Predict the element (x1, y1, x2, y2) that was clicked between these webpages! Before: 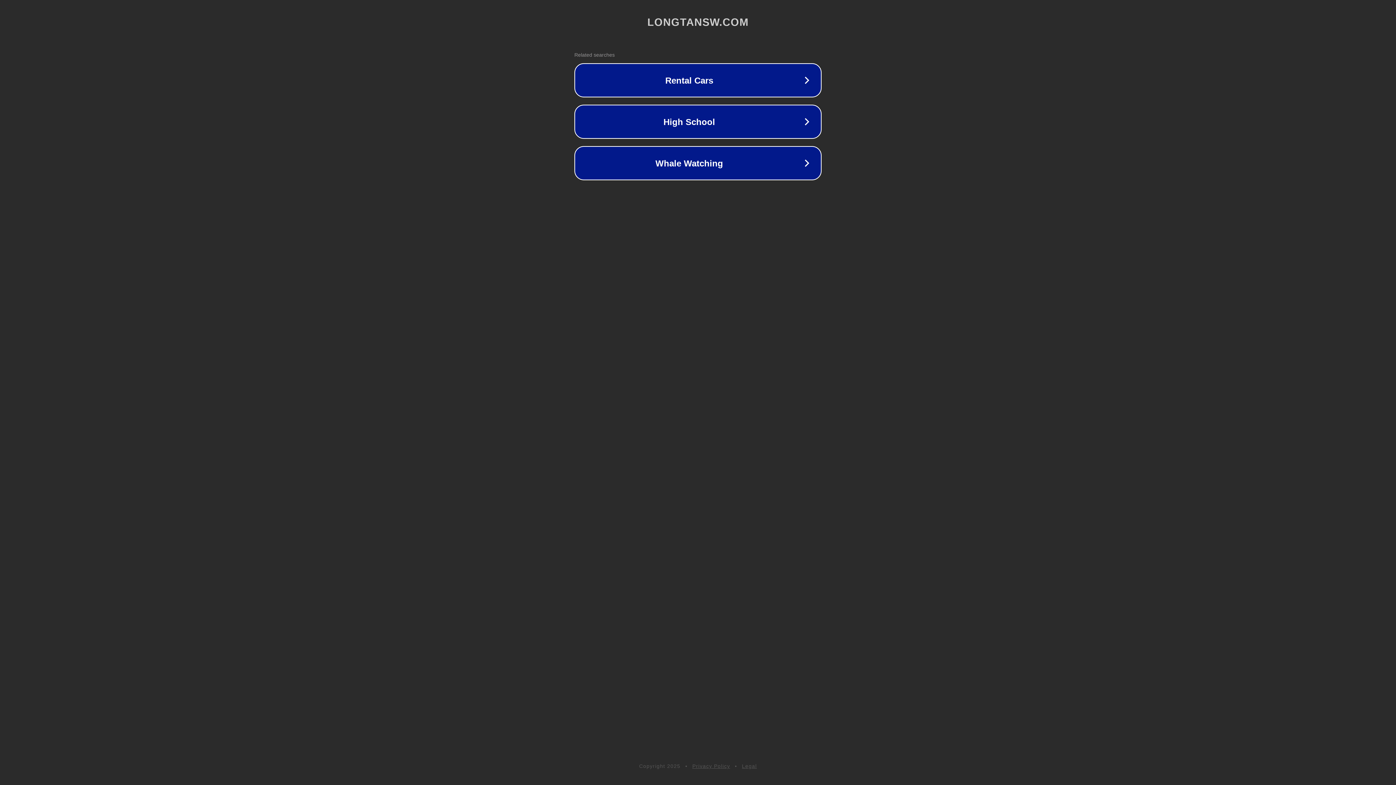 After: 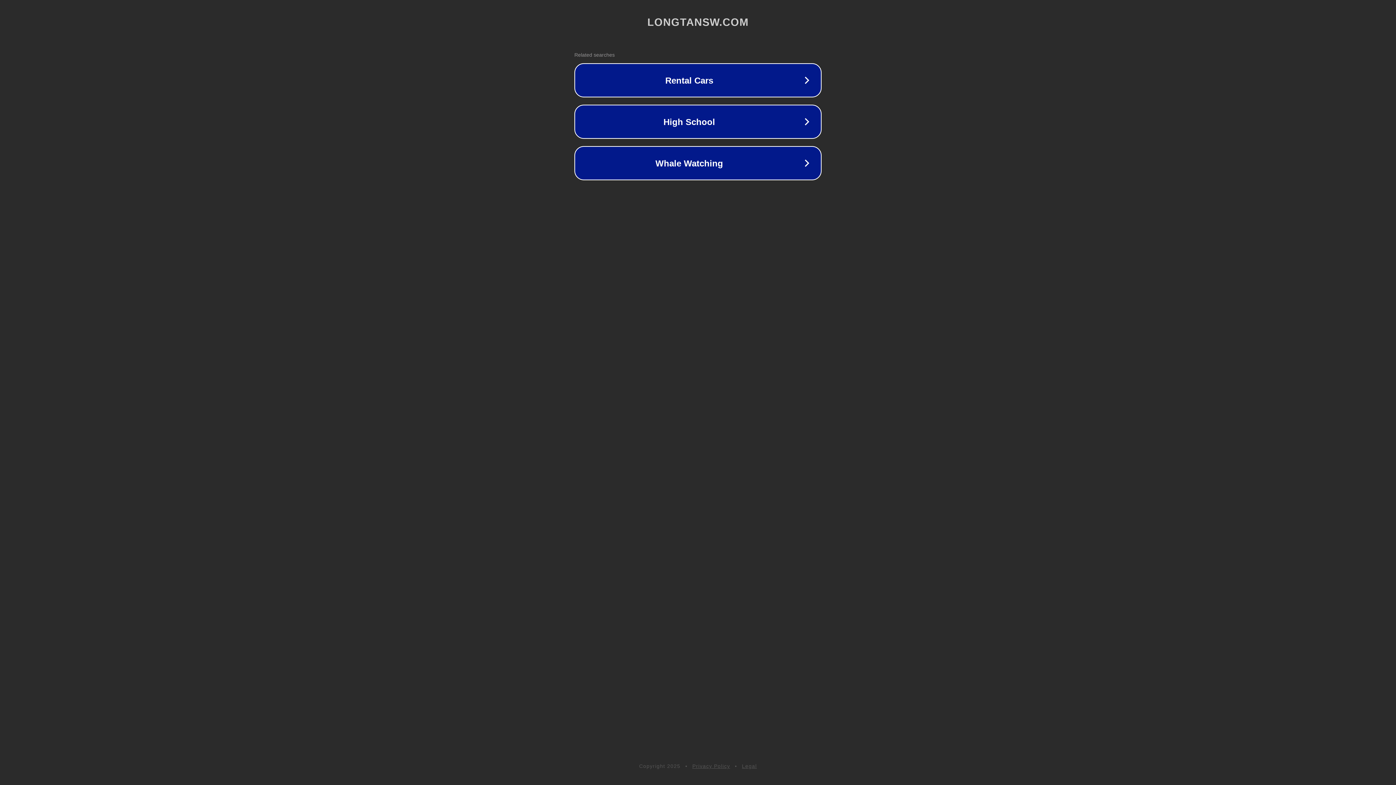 Action: label: Legal bbox: (742, 763, 757, 769)